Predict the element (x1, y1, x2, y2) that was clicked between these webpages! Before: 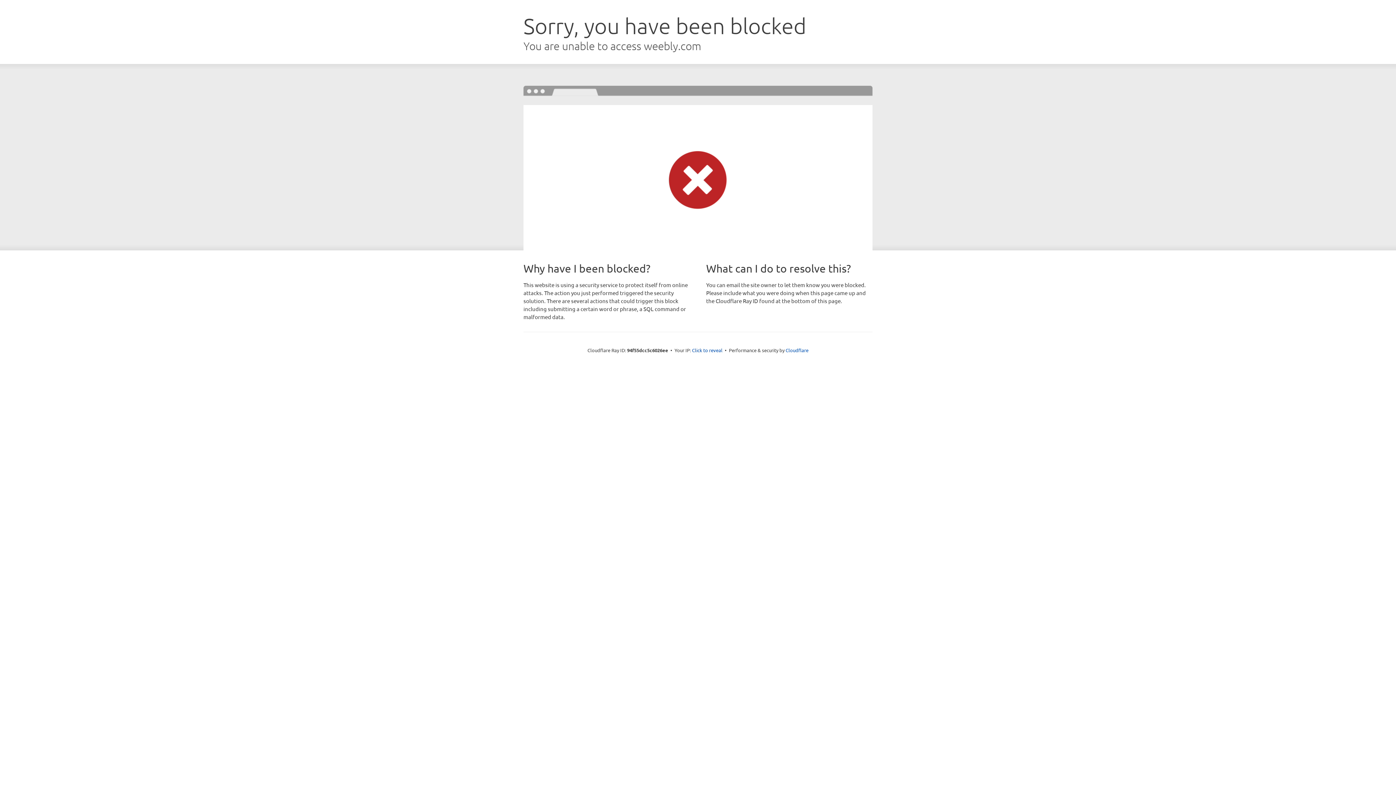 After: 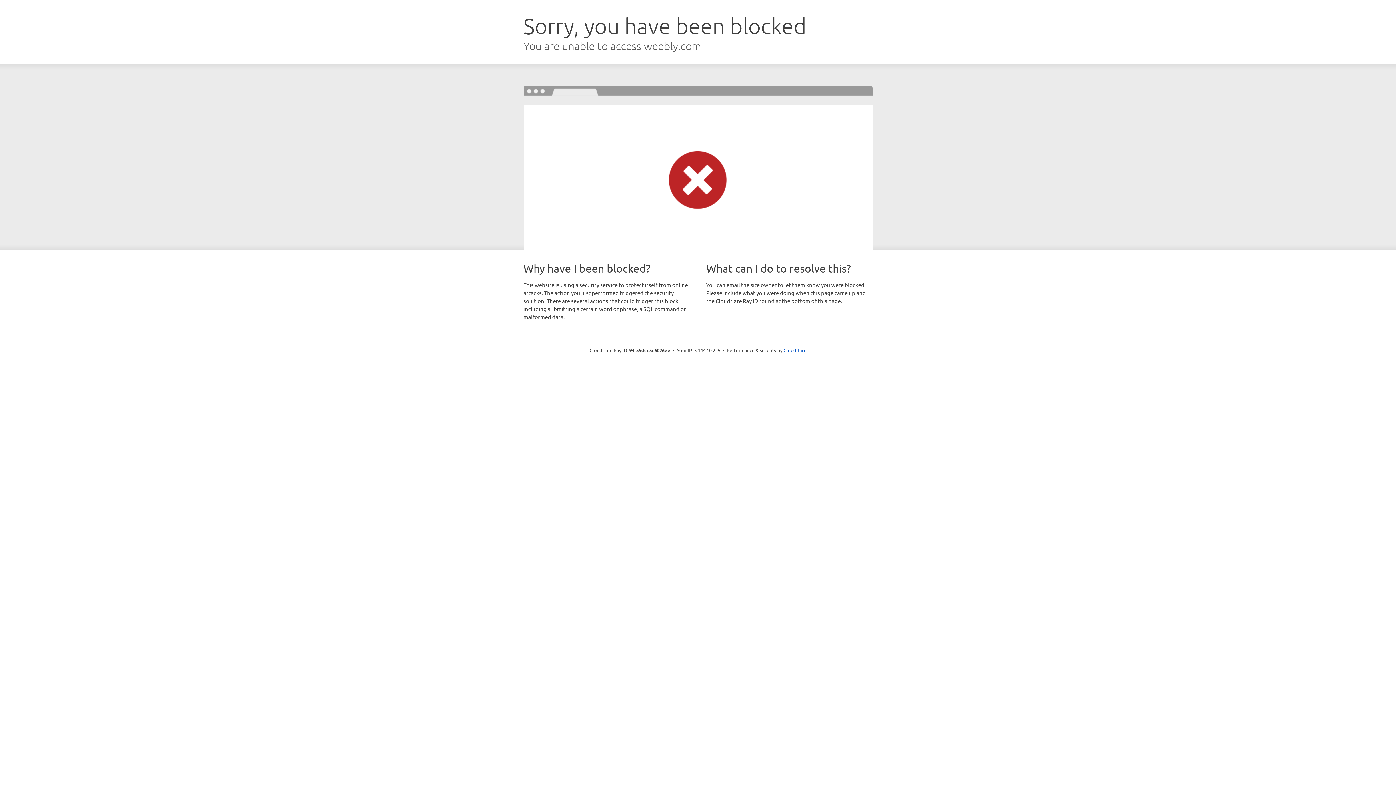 Action: label: Click to reveal bbox: (692, 346, 722, 353)